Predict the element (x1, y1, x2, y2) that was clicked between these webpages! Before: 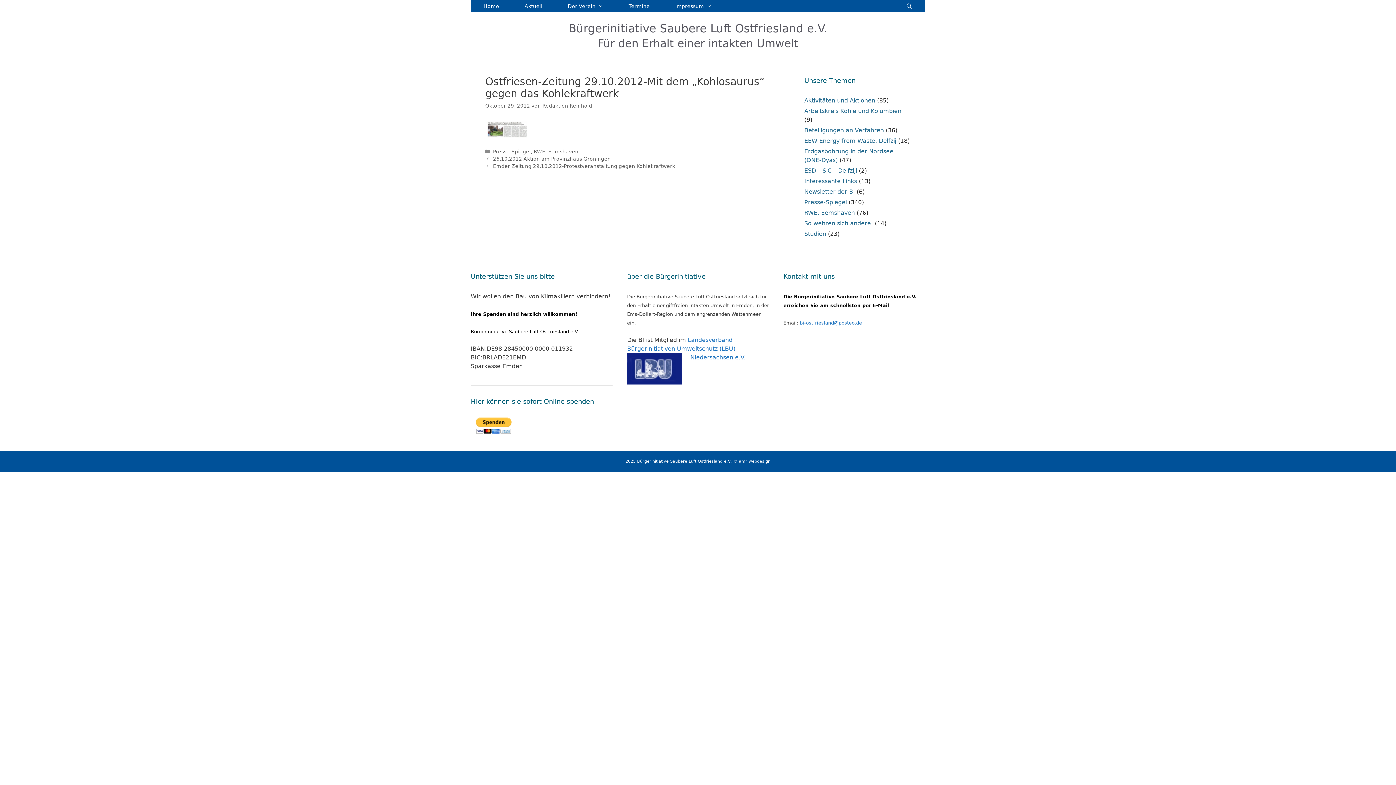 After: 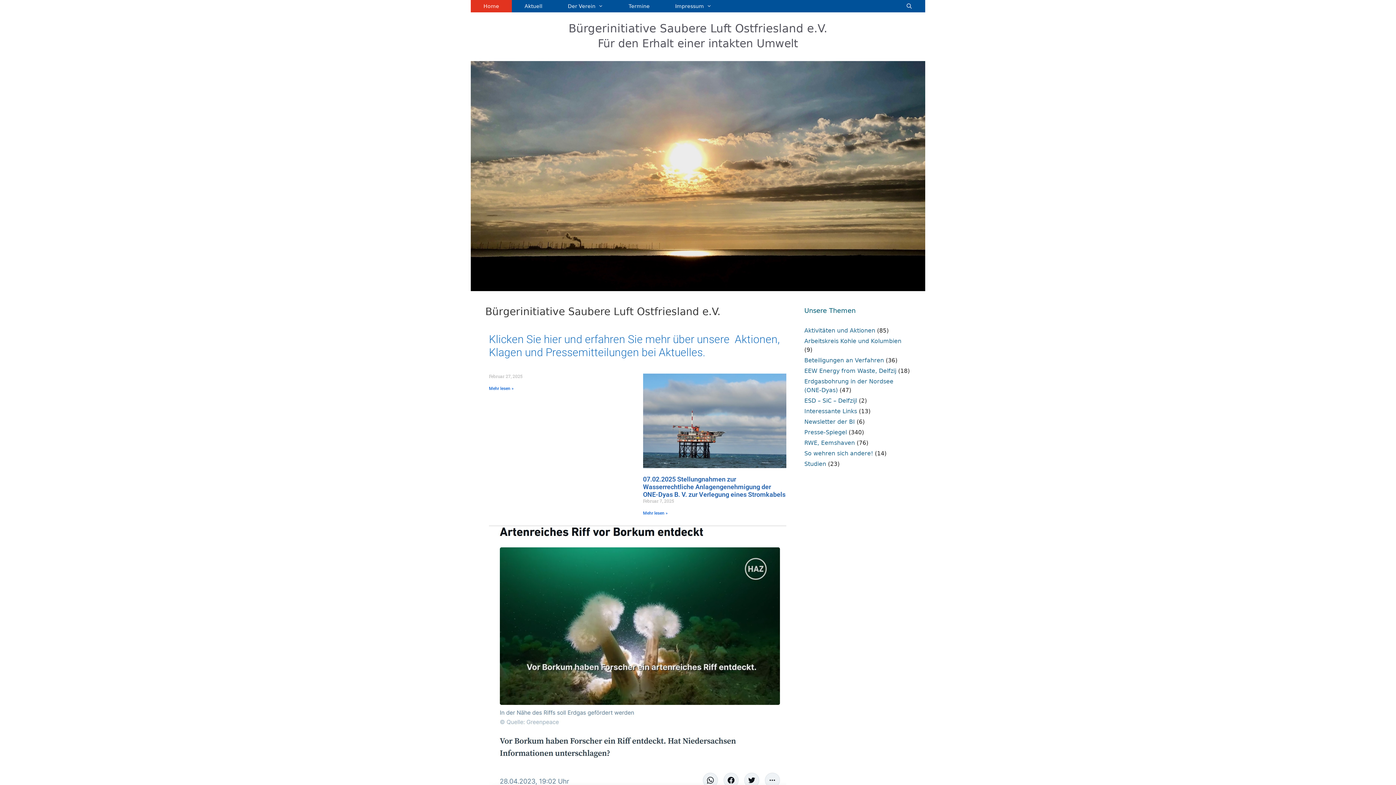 Action: label: Bürgerinitiative Saubere Luft Ostfriesland e.V. bbox: (568, 21, 827, 34)